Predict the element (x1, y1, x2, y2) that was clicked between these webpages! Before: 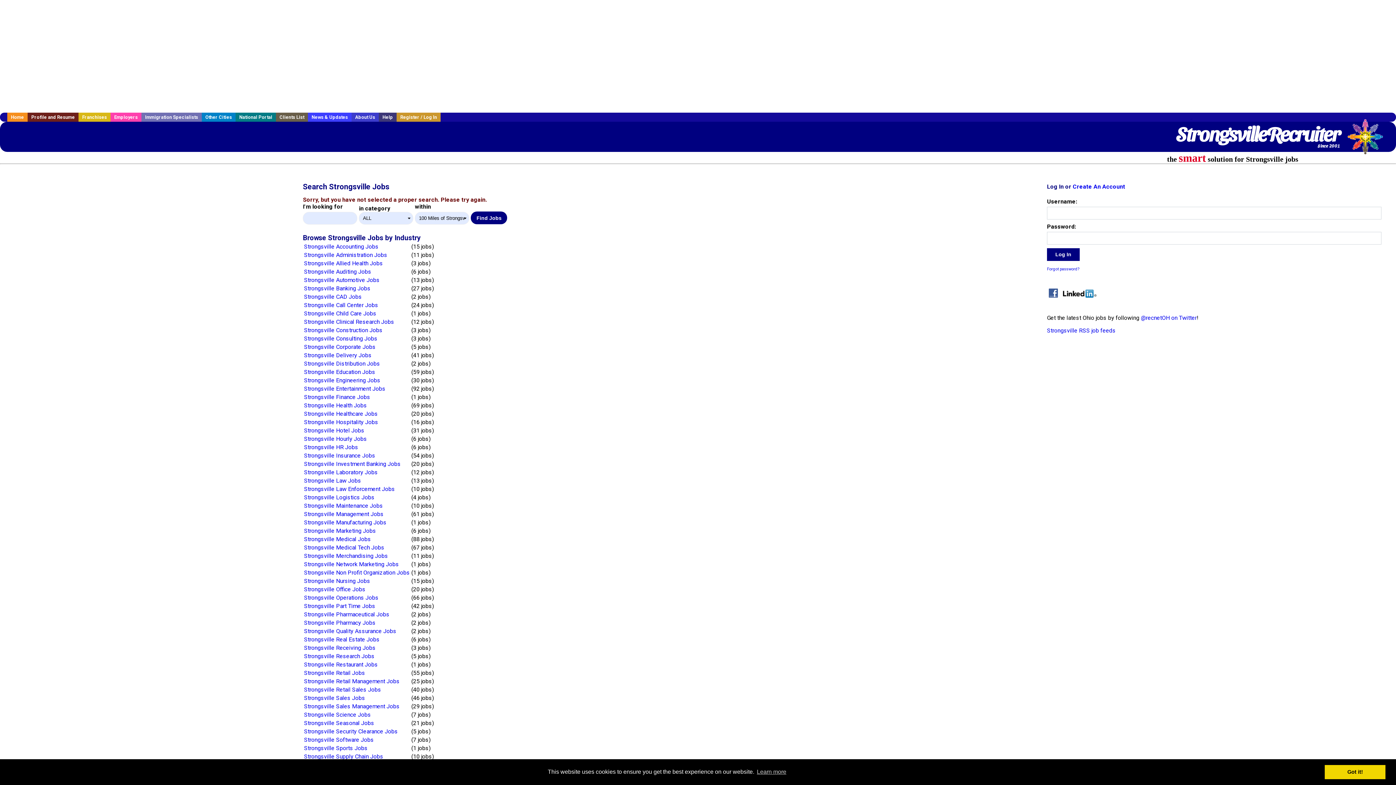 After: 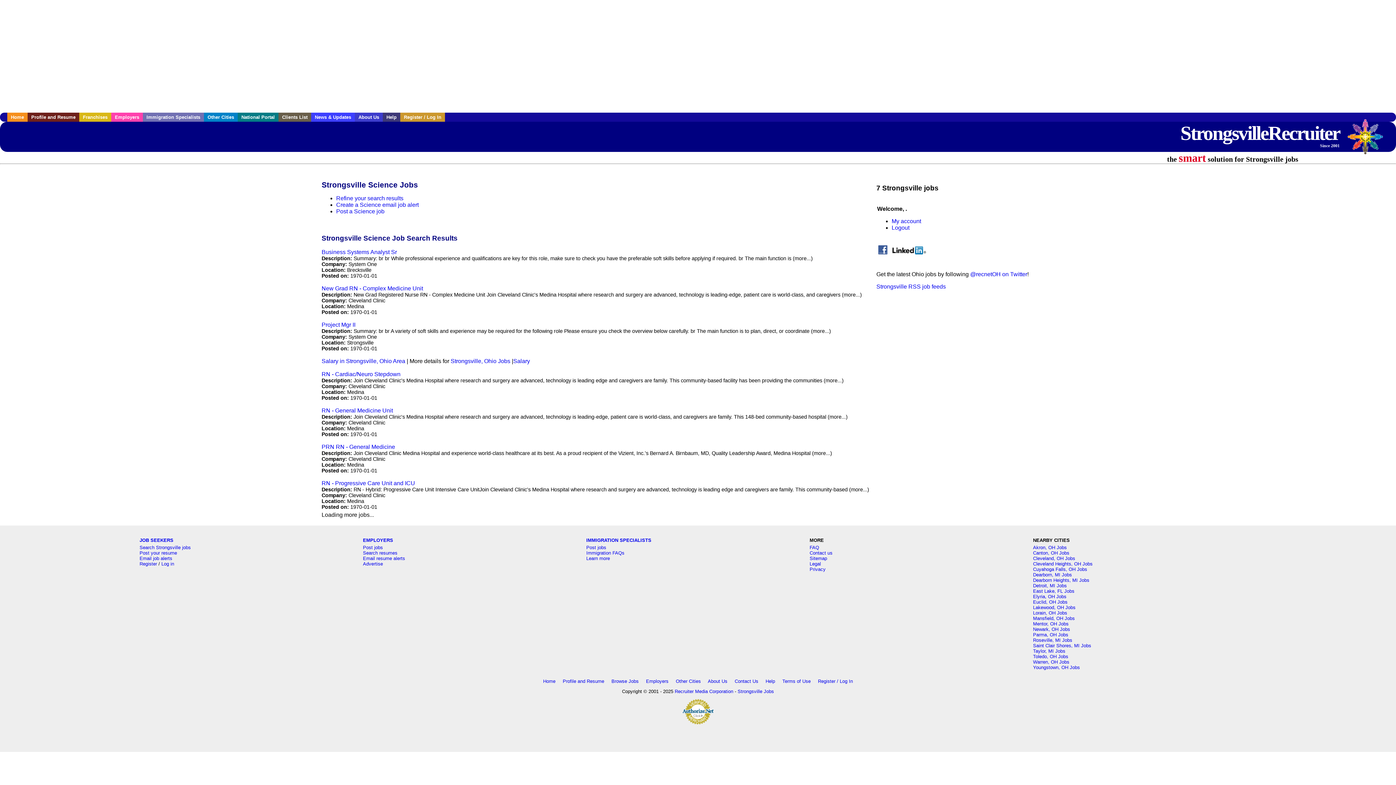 Action: label: Strongsville Science Jobs bbox: (304, 711, 371, 718)